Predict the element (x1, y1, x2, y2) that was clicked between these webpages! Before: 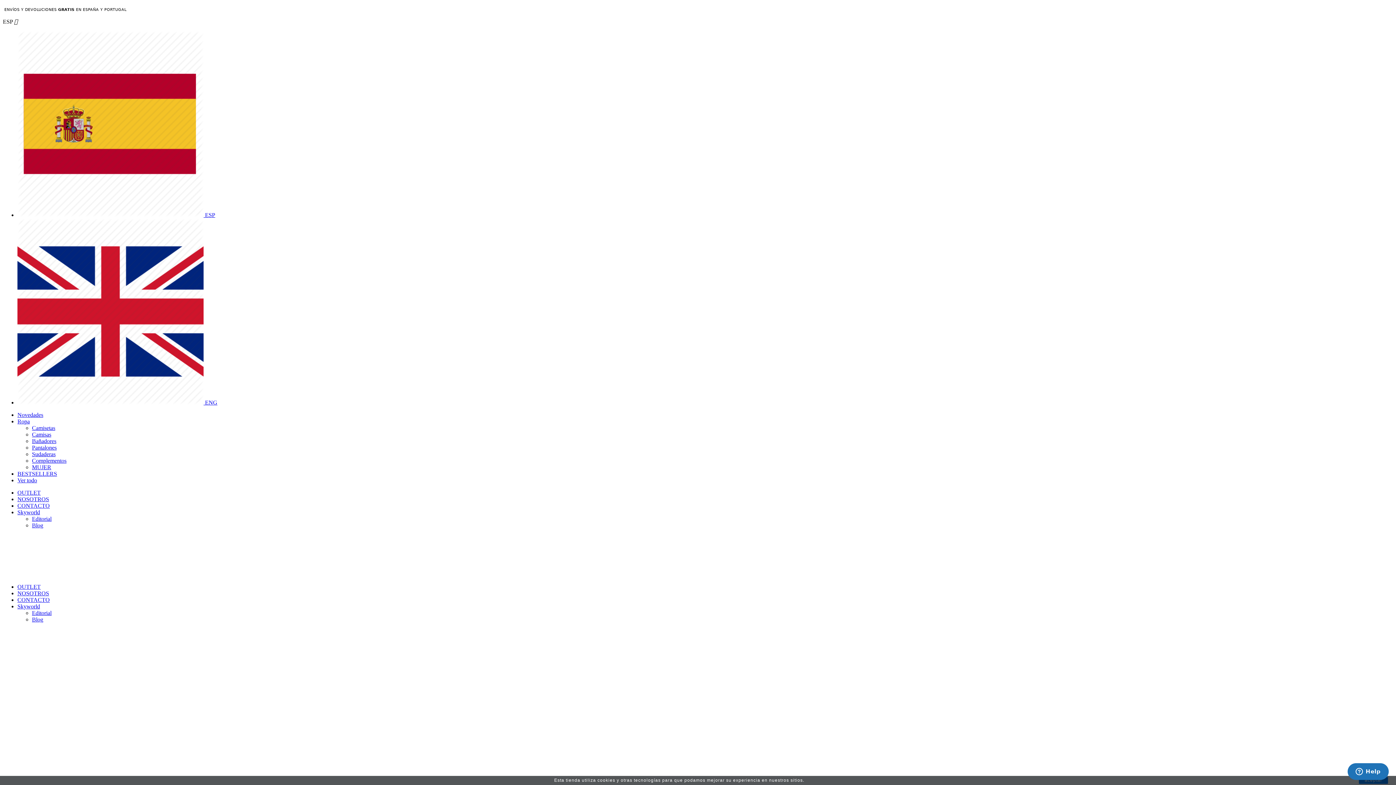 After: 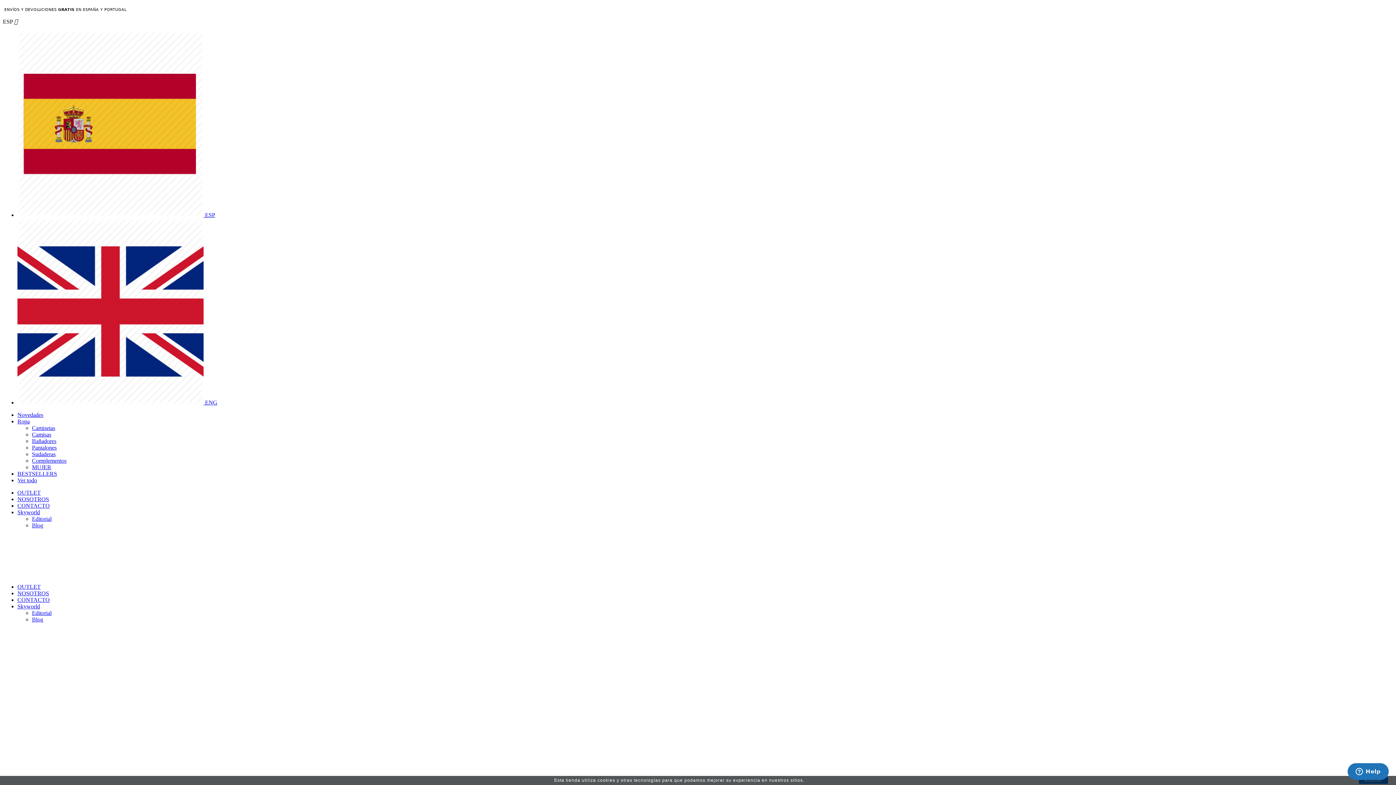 Action: label: CONTACTO bbox: (17, 597, 49, 603)